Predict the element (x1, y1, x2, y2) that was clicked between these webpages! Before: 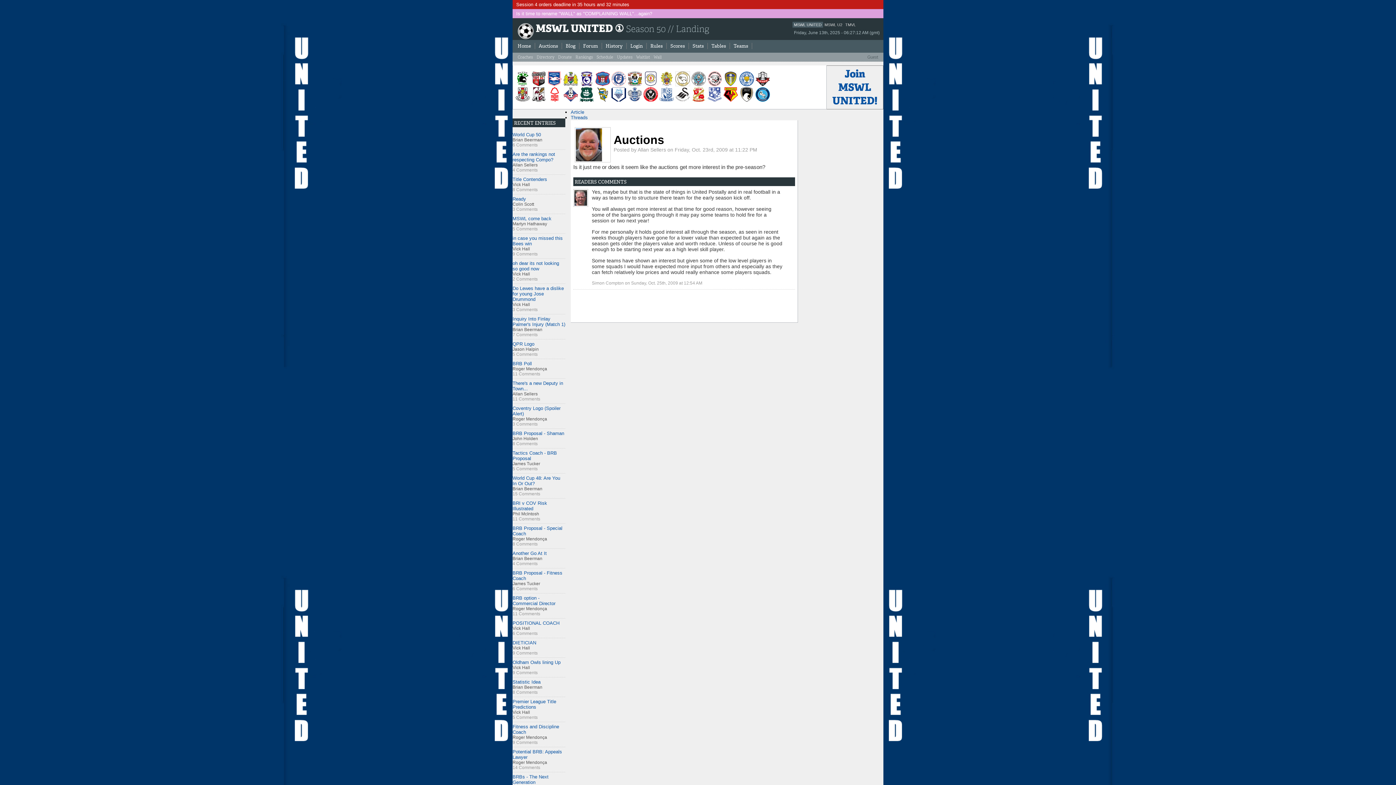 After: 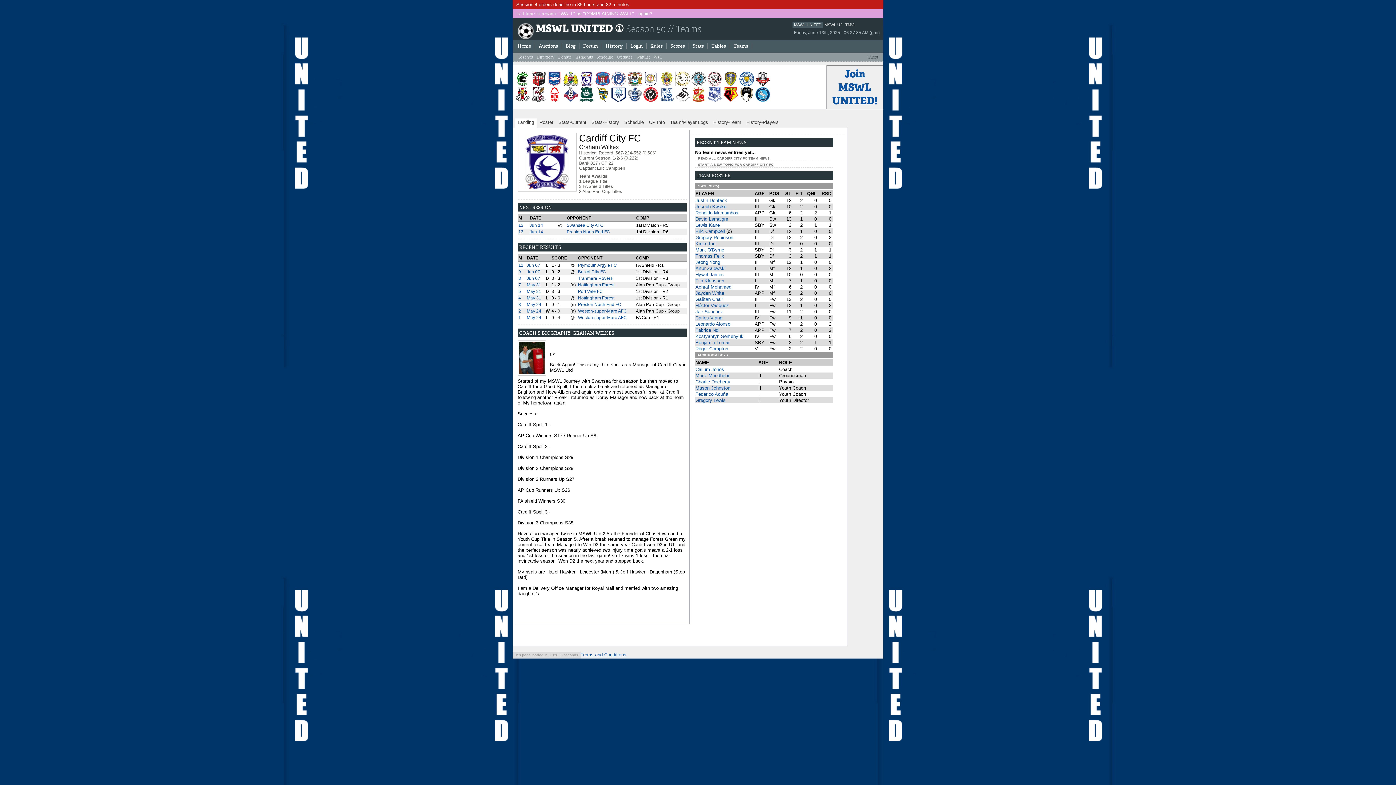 Action: label:   bbox: (578, 81, 594, 87)